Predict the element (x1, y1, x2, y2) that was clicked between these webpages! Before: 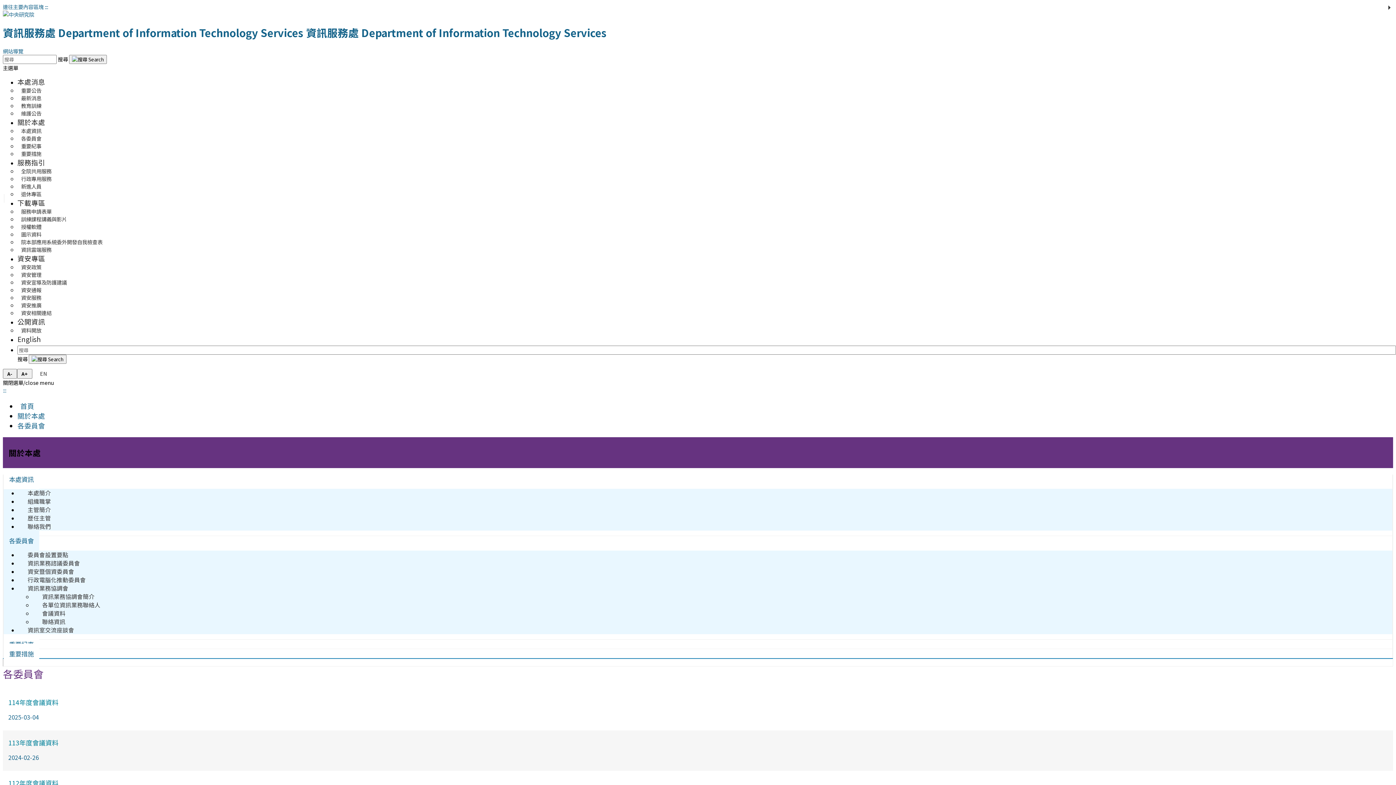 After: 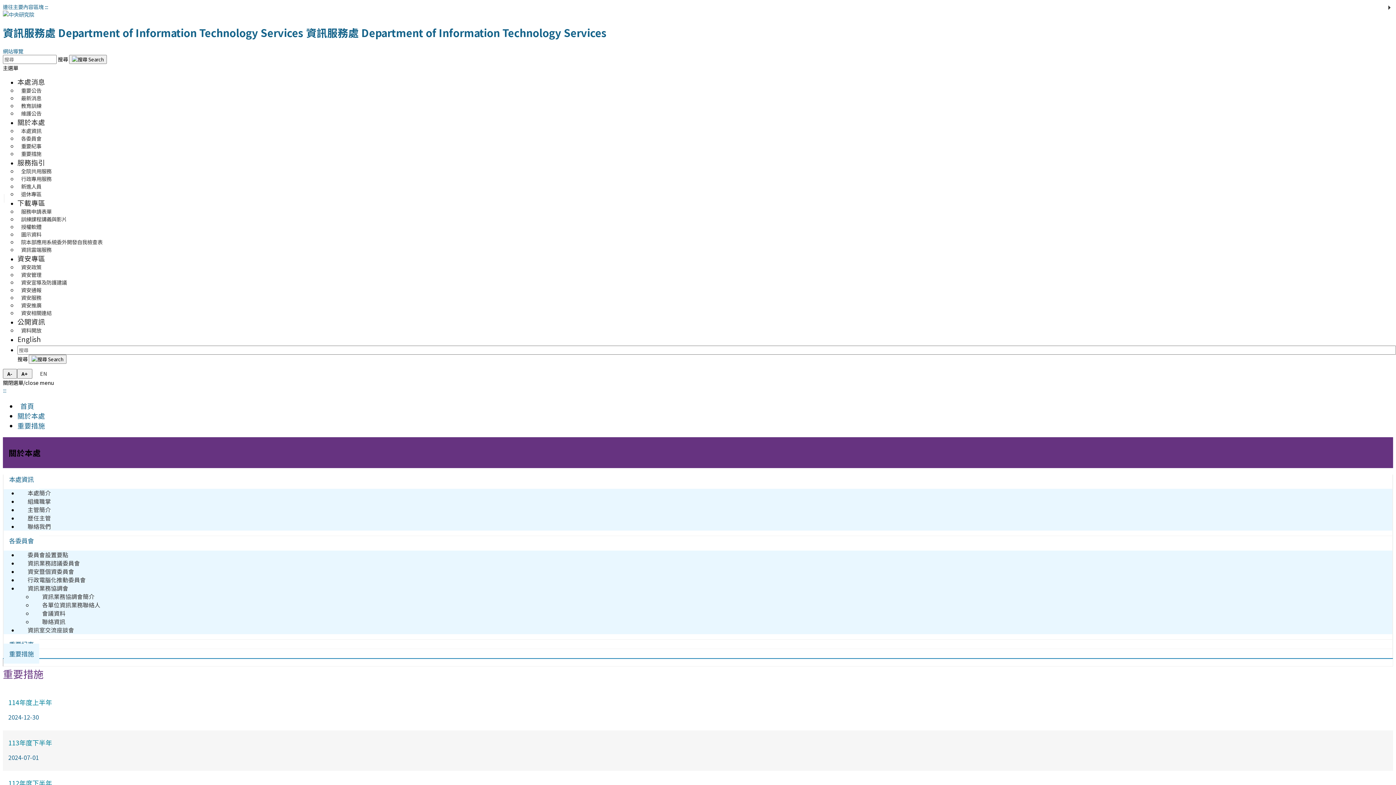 Action: label: 重要措施 bbox: (17, 146, 45, 161)